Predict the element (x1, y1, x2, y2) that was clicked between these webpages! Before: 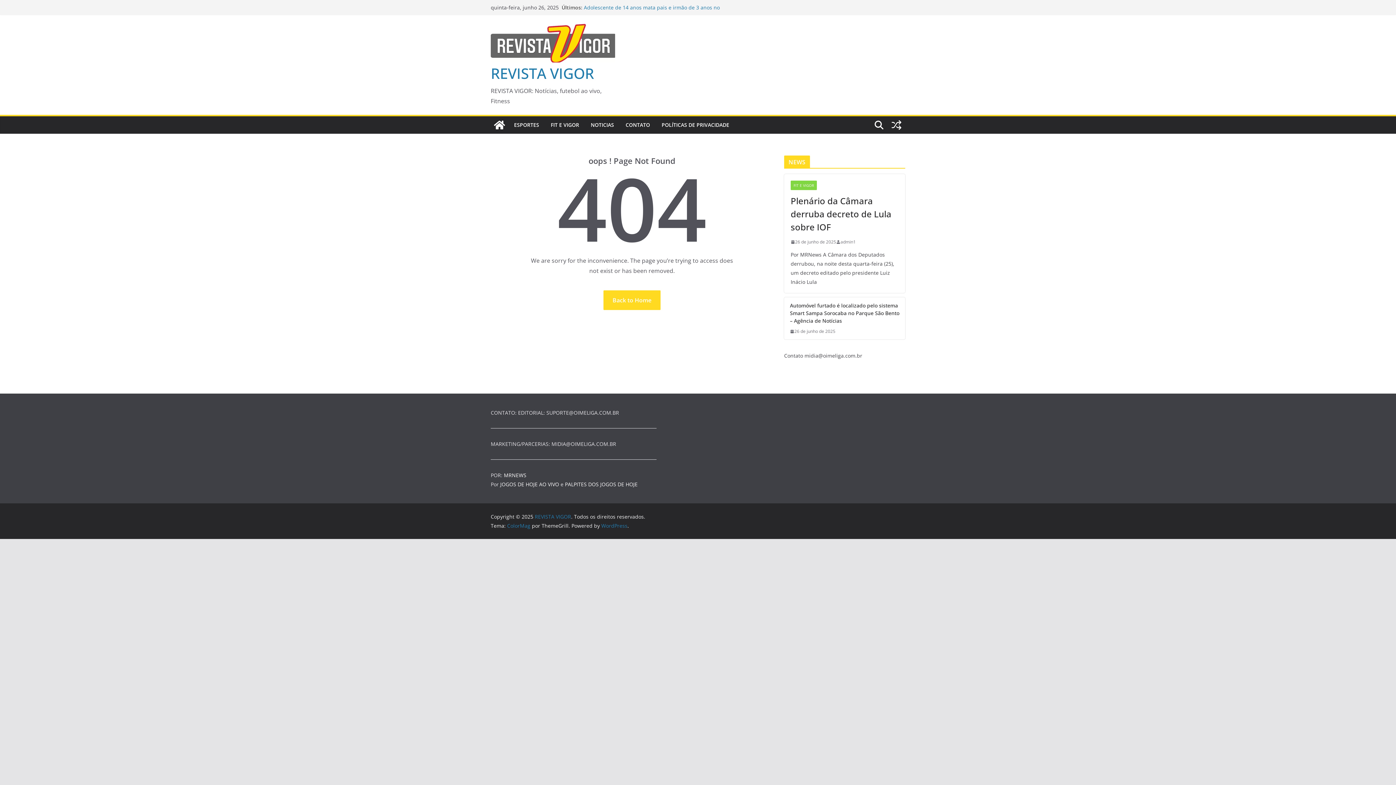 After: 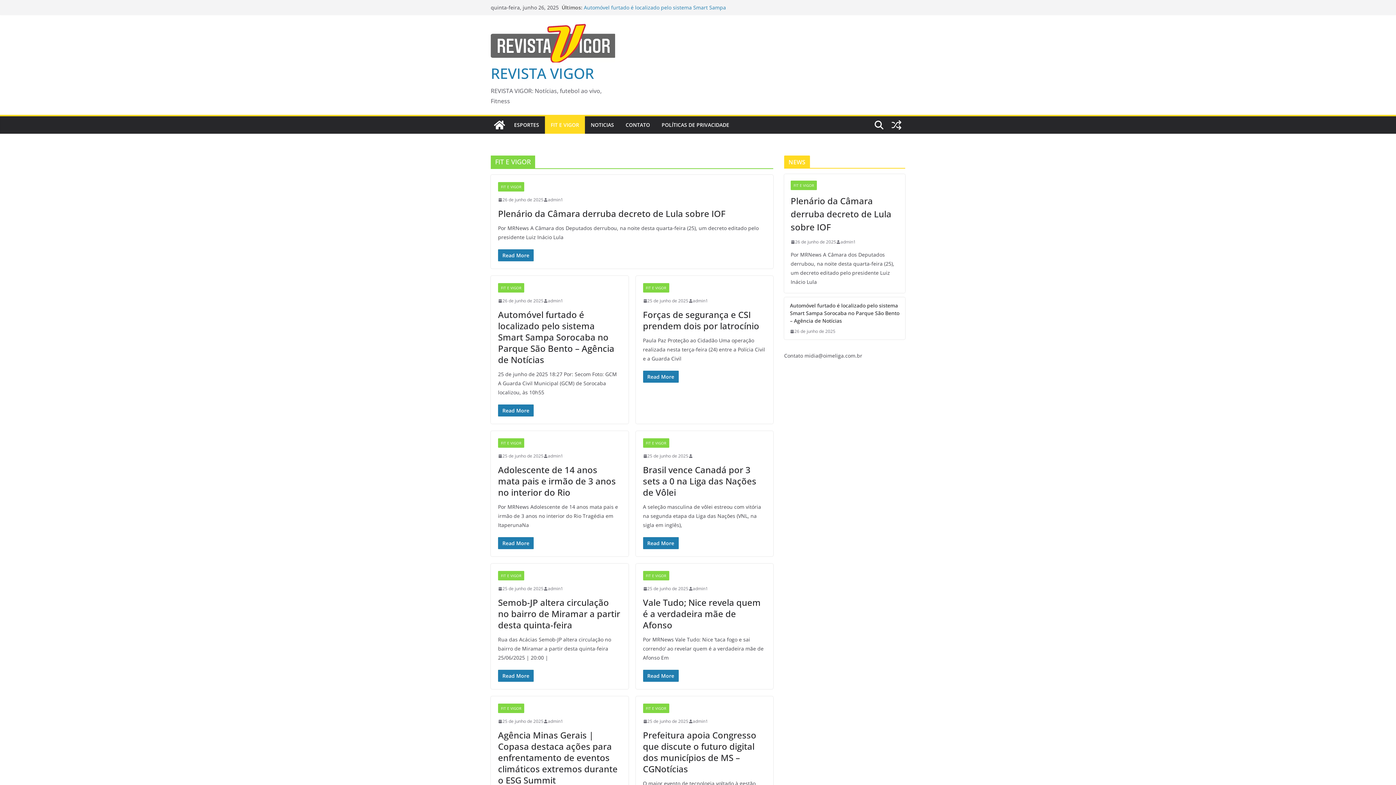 Action: bbox: (550, 120, 579, 130) label: FIT E VIGOR